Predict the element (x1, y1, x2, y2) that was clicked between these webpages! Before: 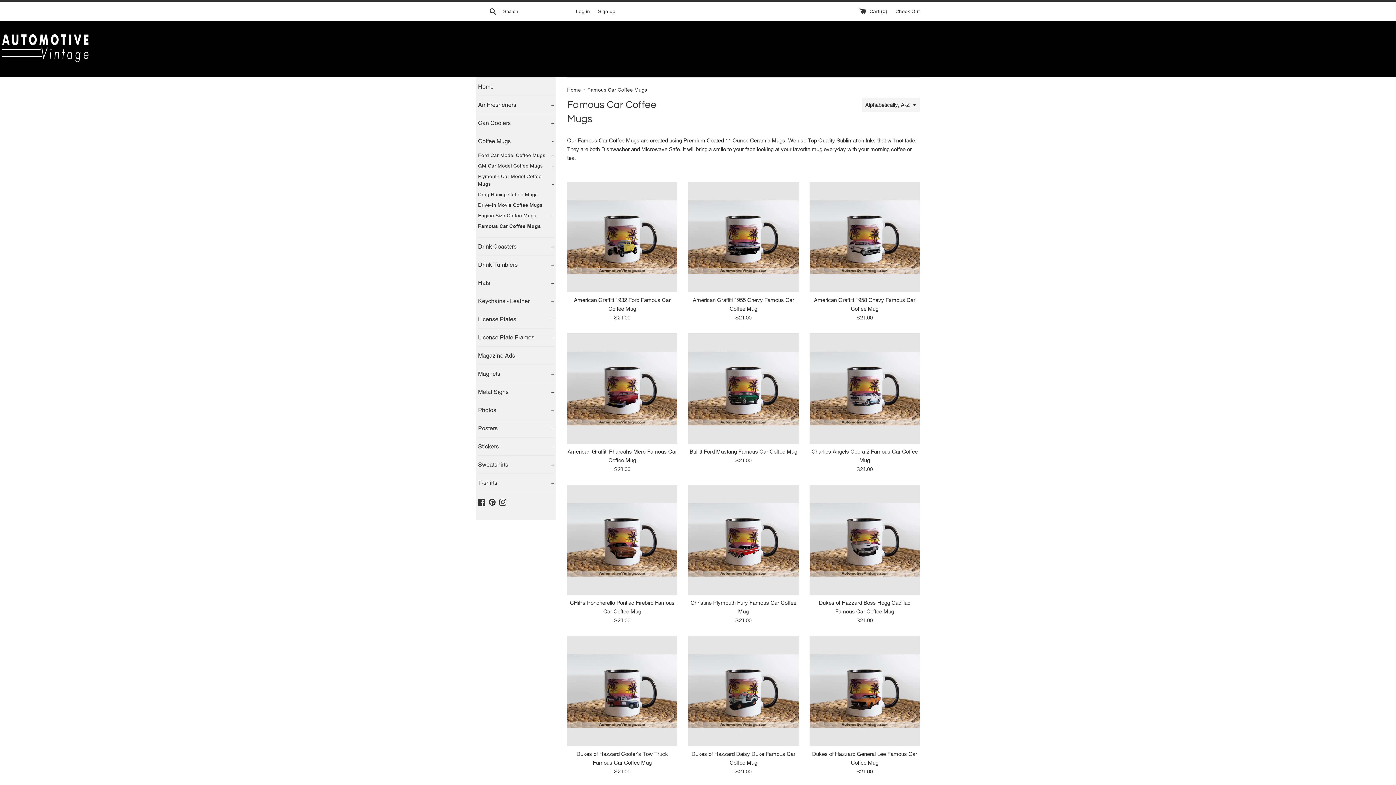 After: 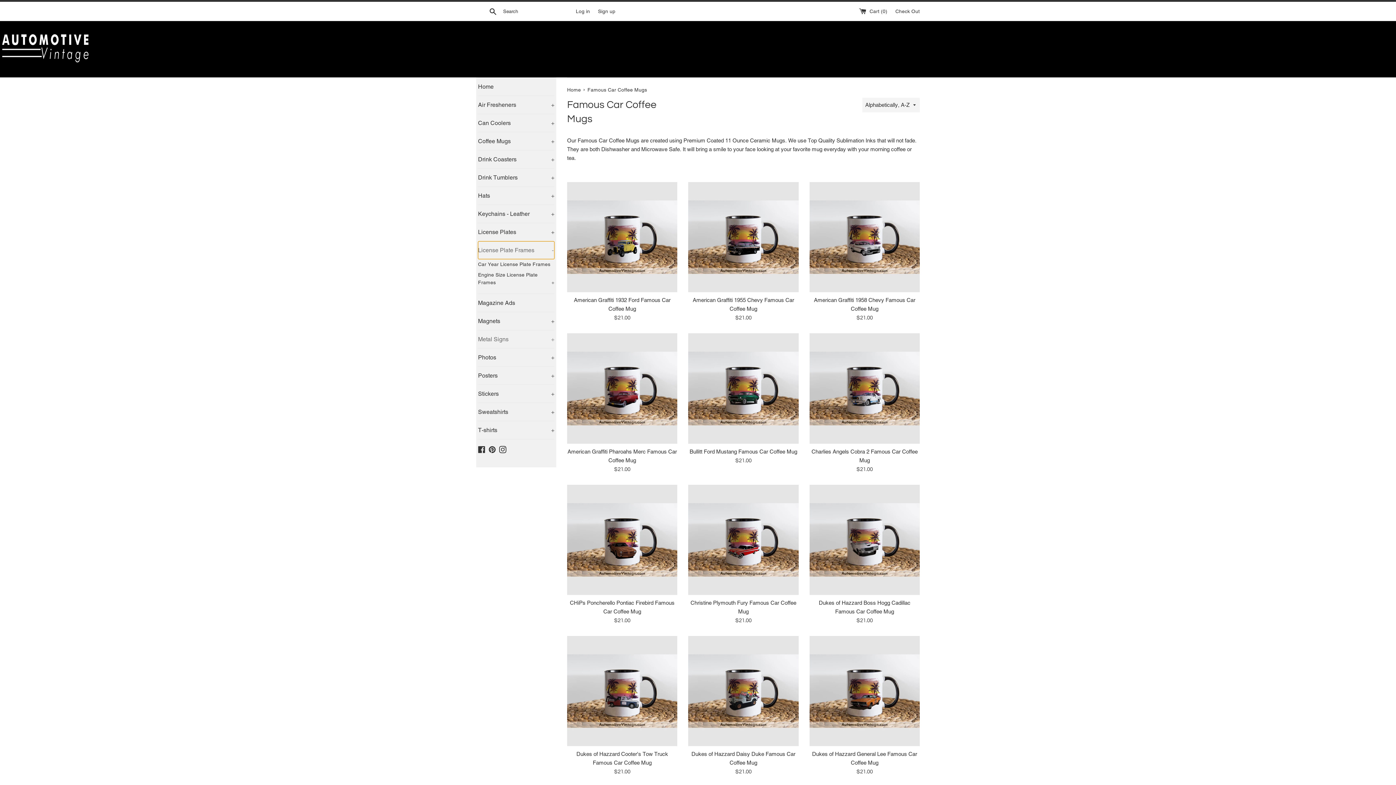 Action: bbox: (478, 328, 554, 346) label: License Plate Frames
+